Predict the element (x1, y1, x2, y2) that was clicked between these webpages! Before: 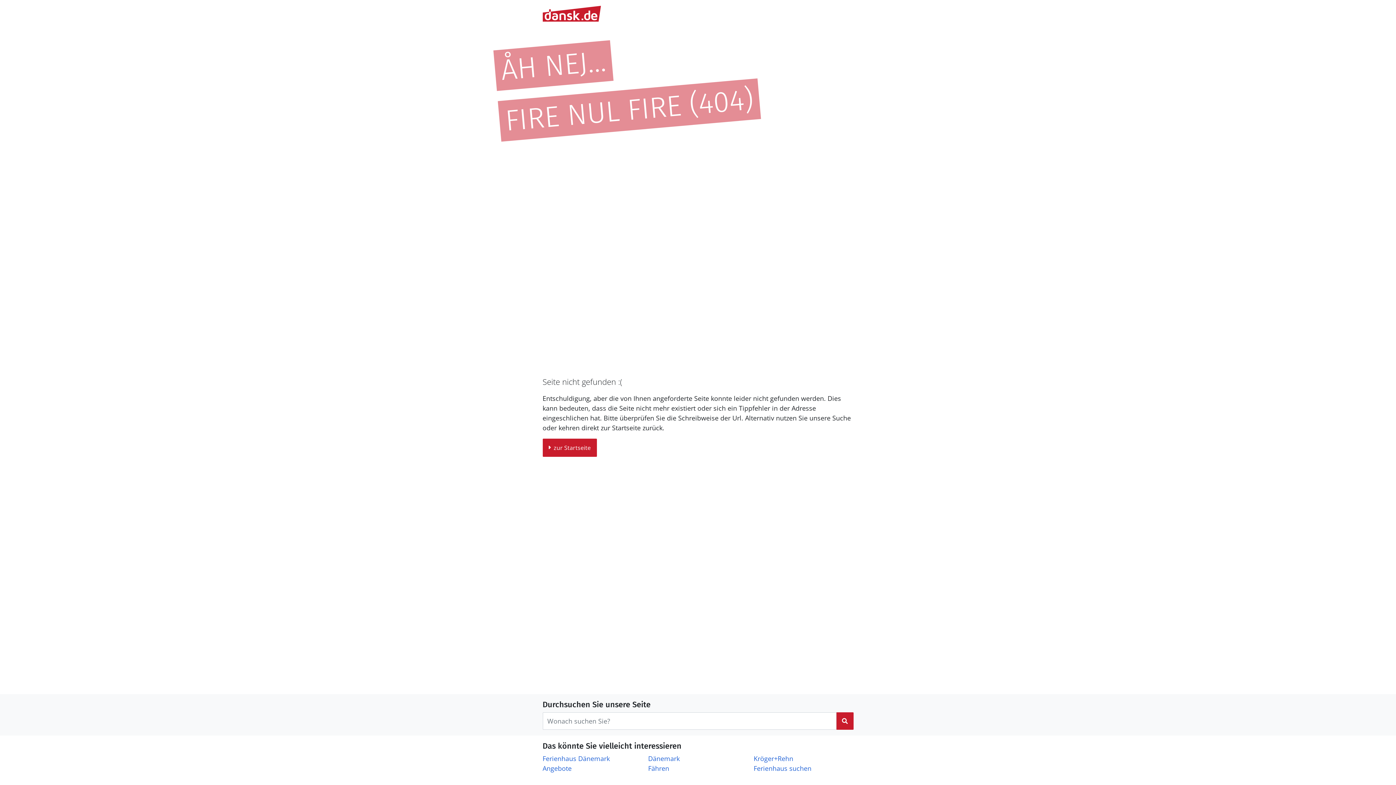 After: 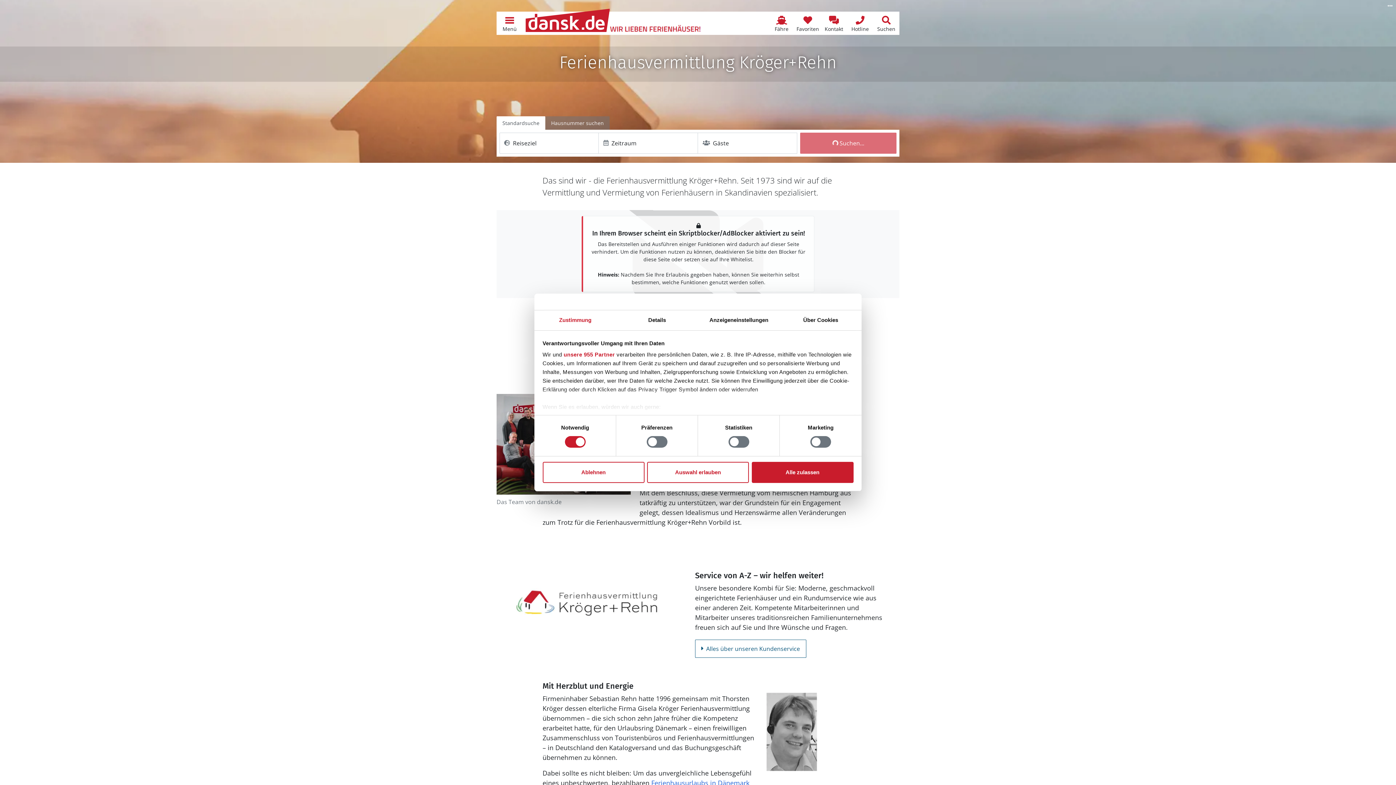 Action: bbox: (753, 754, 793, 763) label: Kröger+Rehn